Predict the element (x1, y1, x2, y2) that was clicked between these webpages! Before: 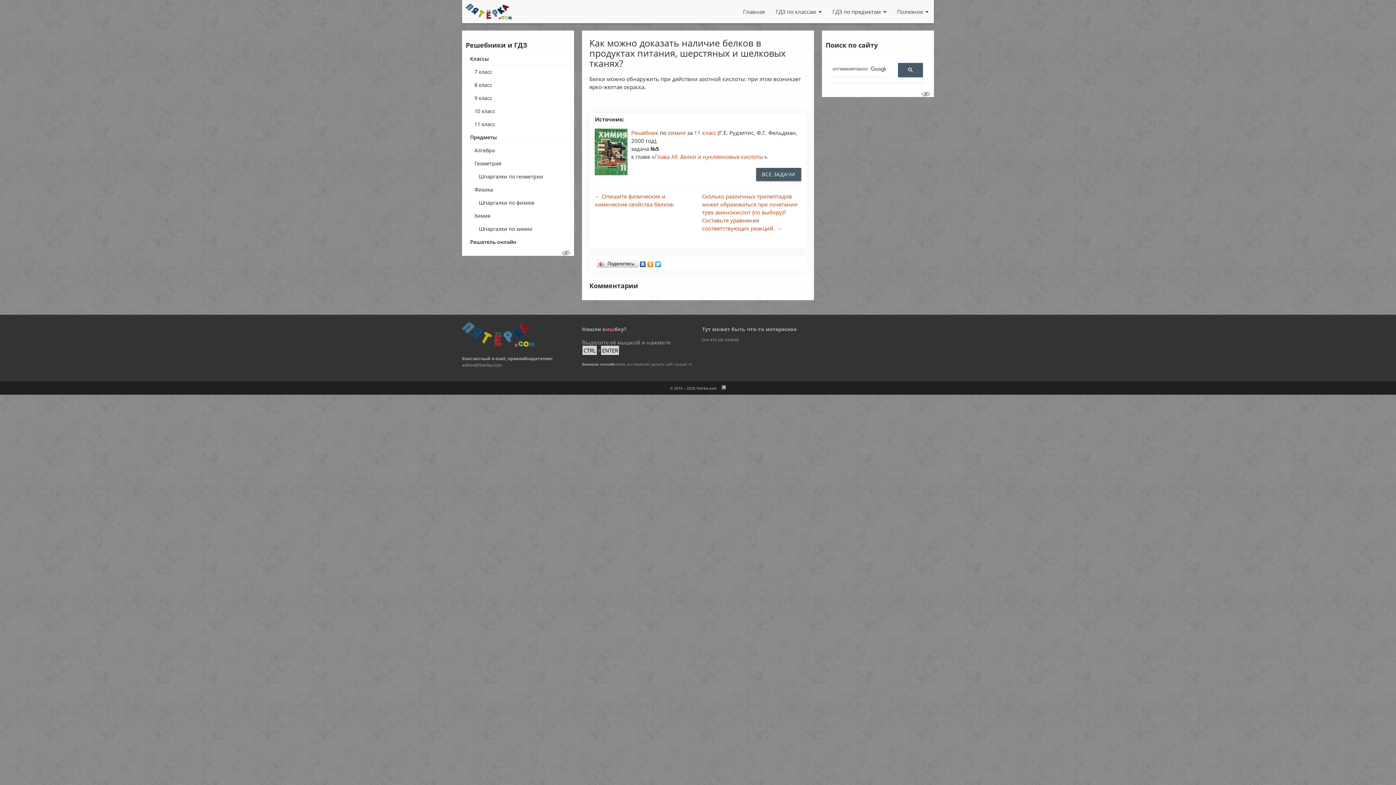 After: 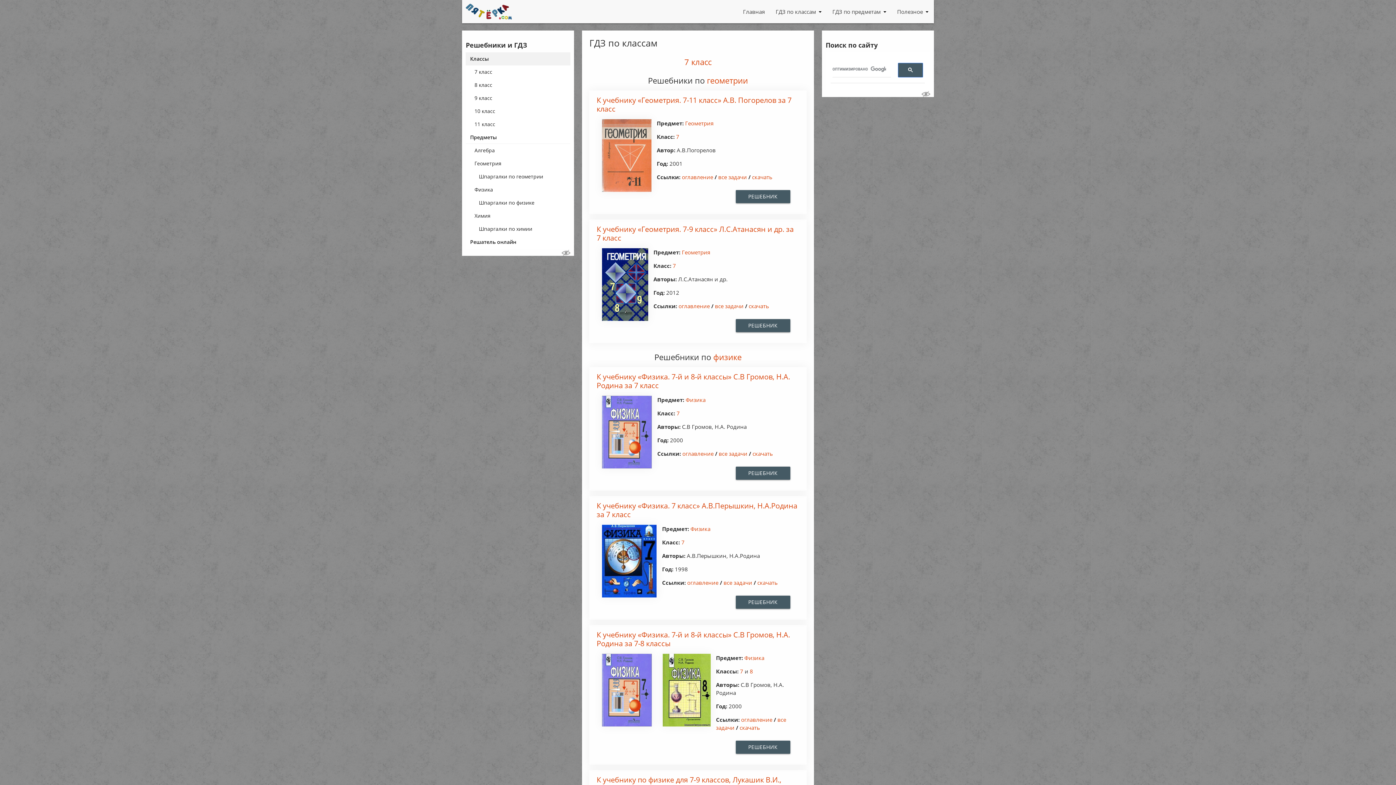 Action: label: Классы bbox: (465, 52, 570, 65)